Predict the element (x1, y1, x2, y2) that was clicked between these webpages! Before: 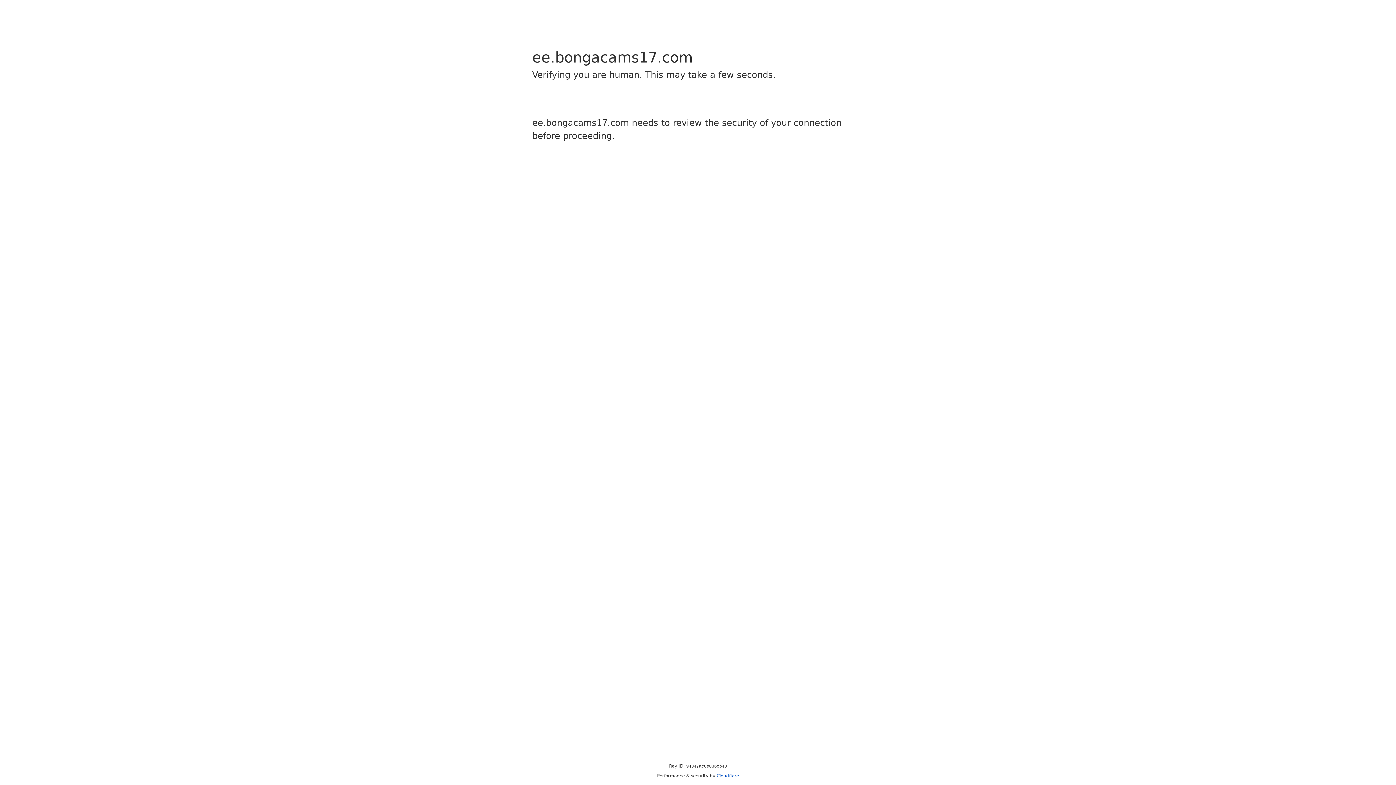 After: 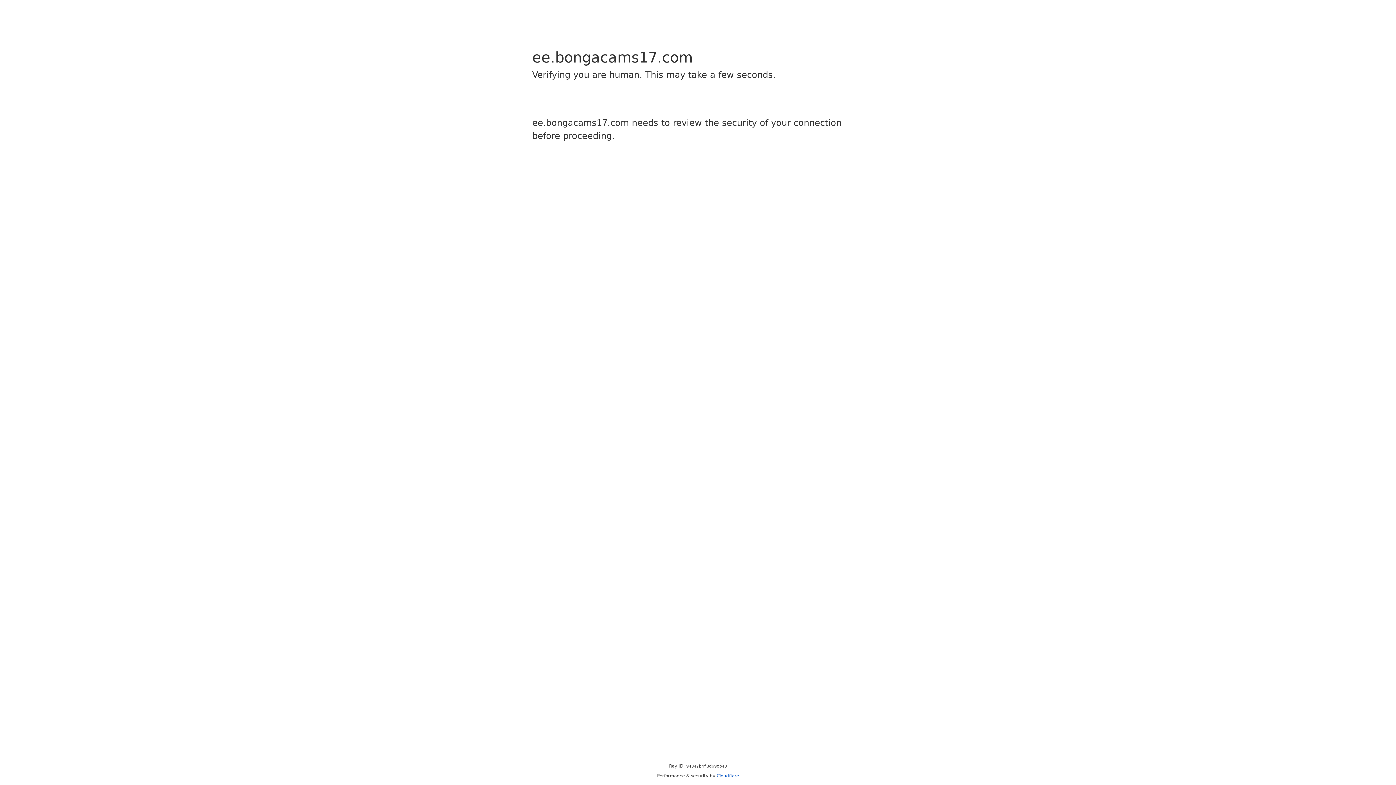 Action: label: Cloudflare bbox: (716, 773, 739, 778)